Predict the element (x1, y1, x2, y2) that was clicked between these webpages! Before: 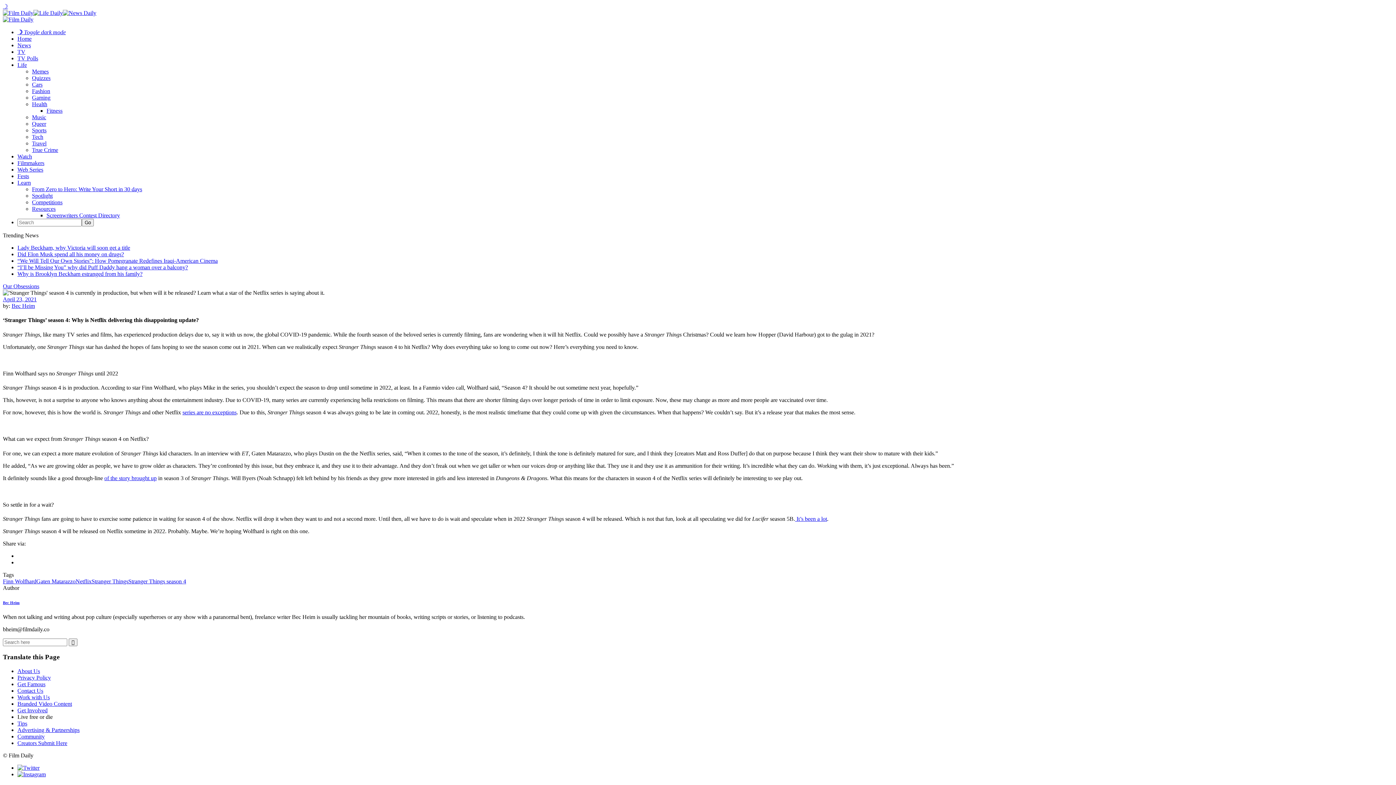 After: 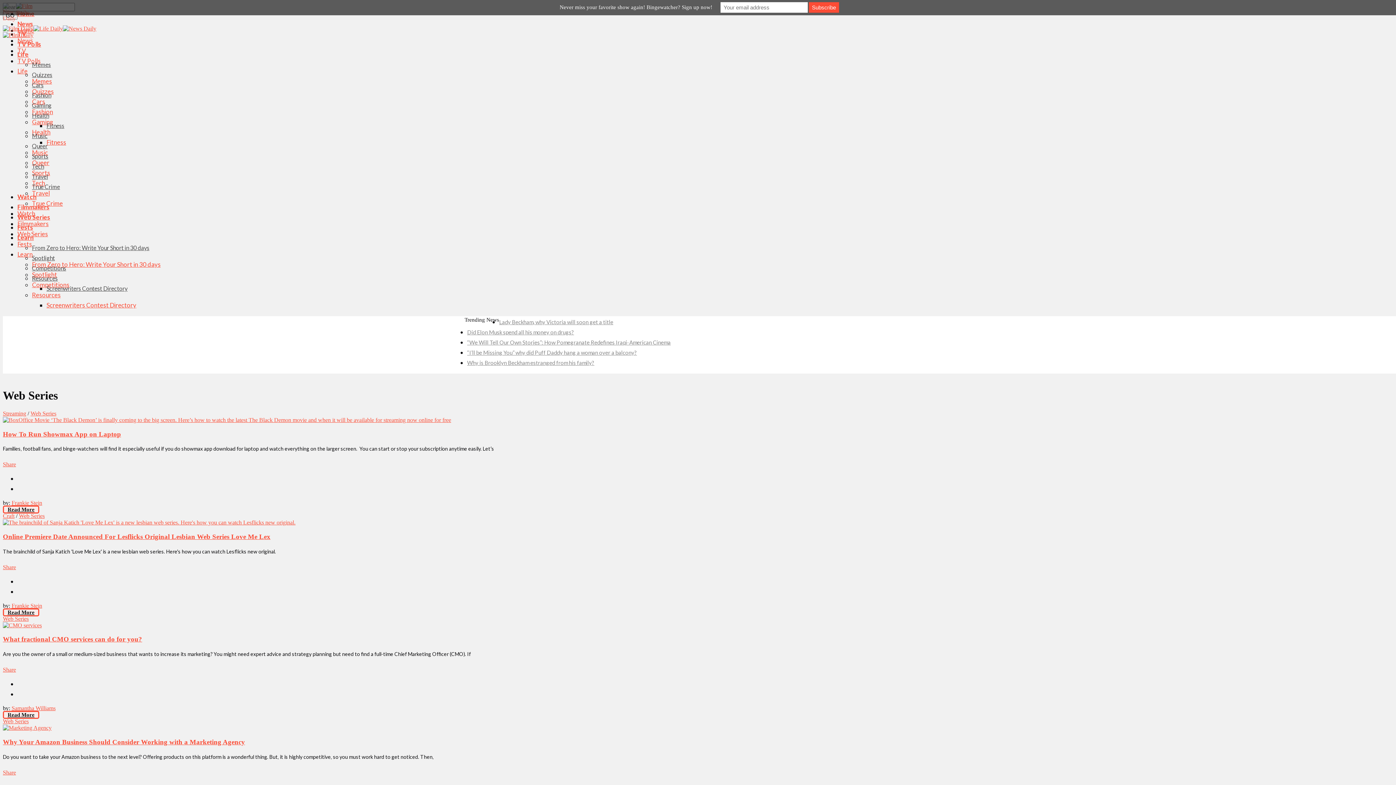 Action: label: Web Series bbox: (17, 166, 43, 172)